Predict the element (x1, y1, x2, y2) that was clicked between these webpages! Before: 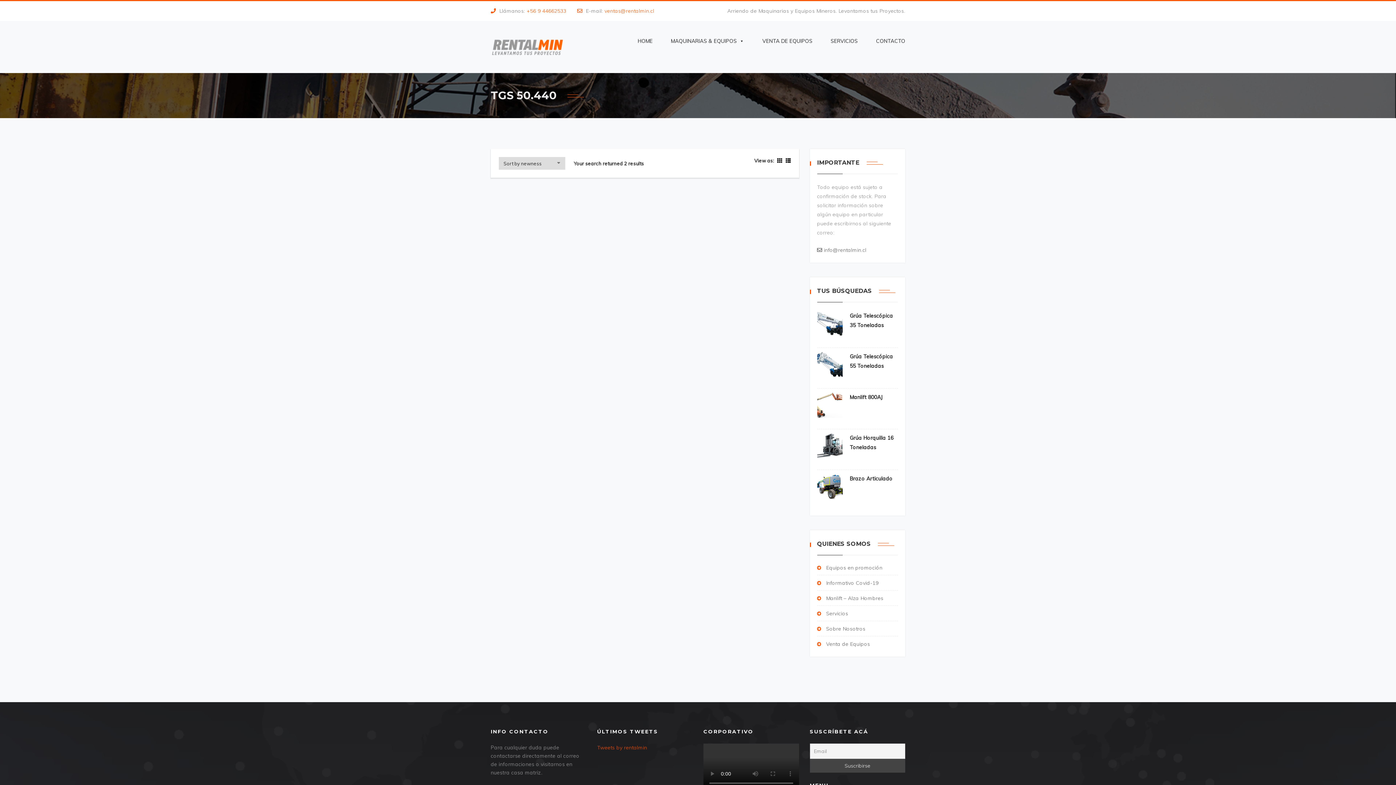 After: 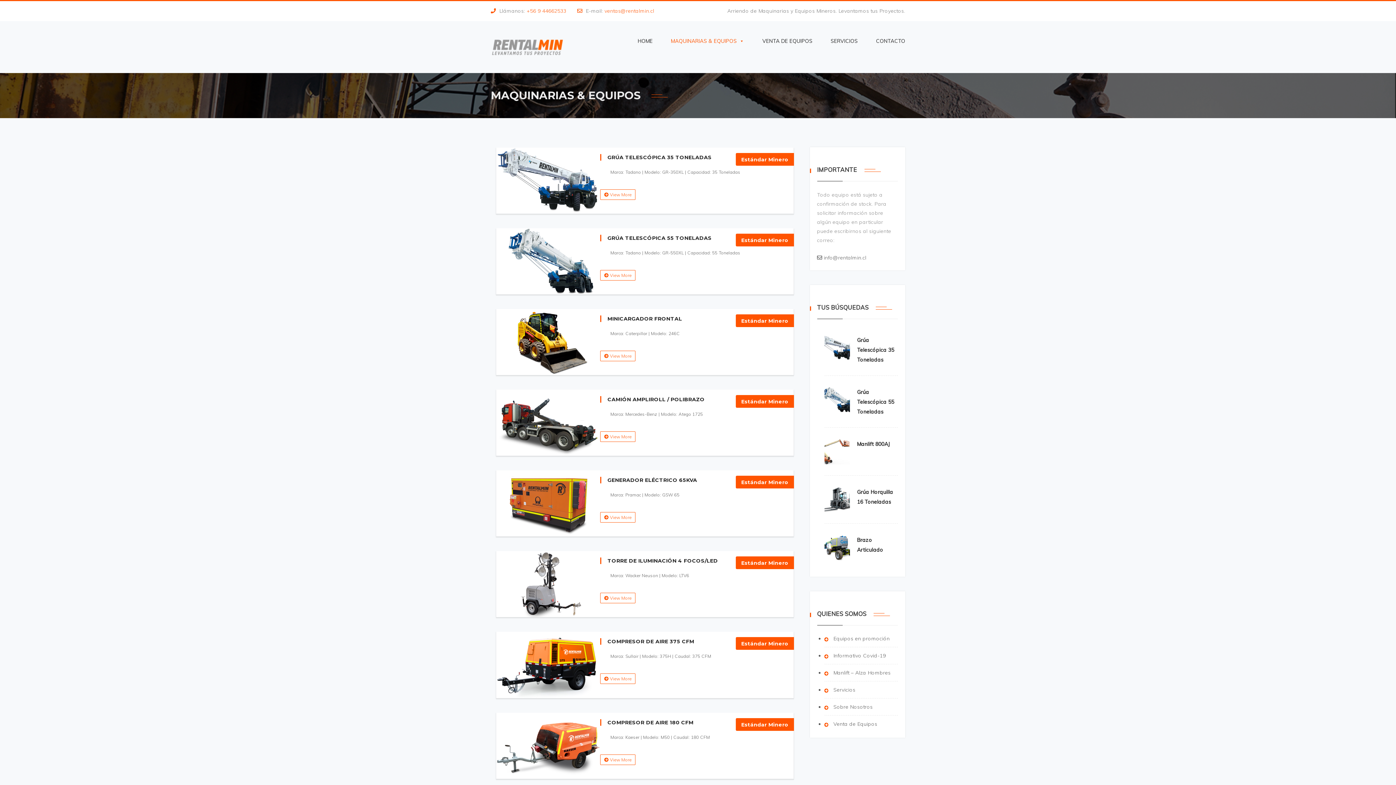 Action: label: MAQUINARIAS & EQUIPOS bbox: (661, 21, 753, 61)